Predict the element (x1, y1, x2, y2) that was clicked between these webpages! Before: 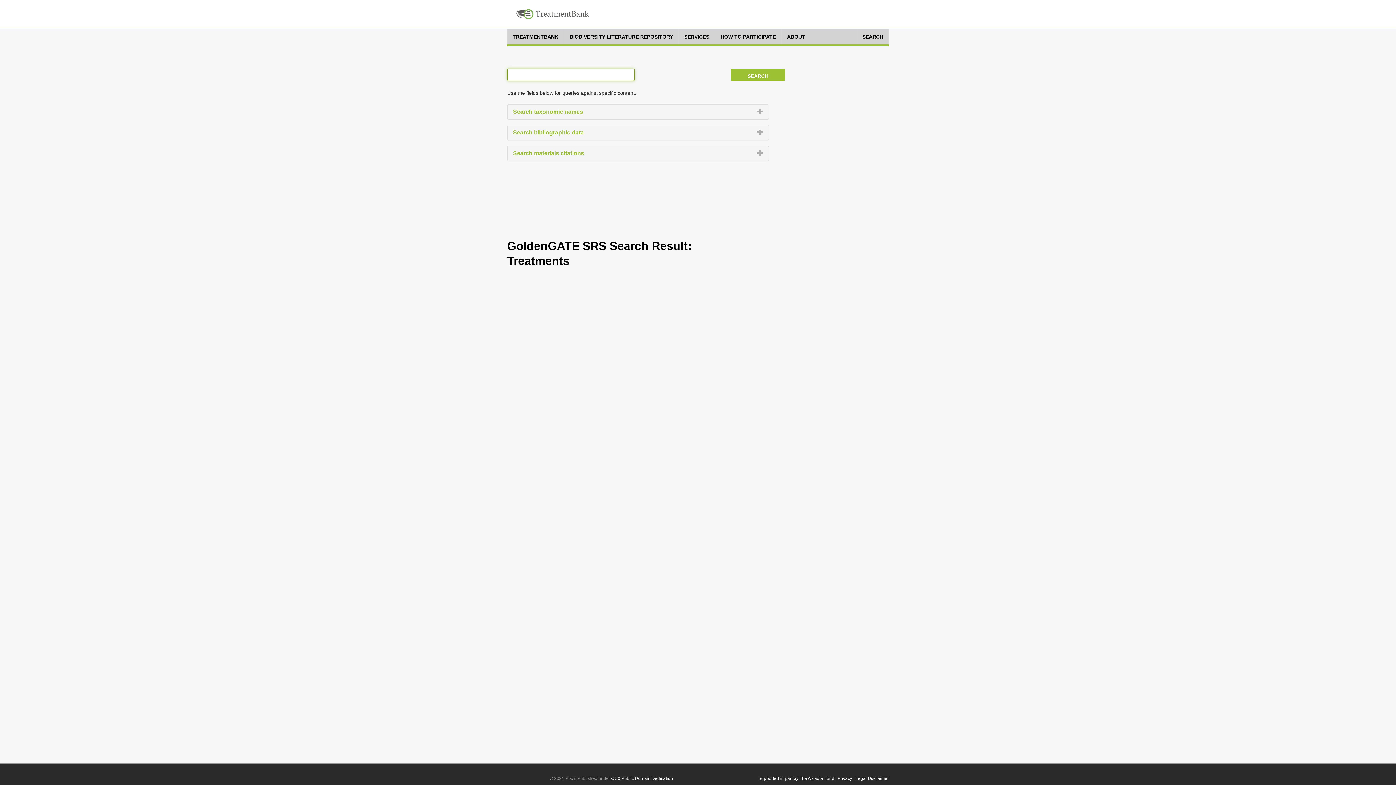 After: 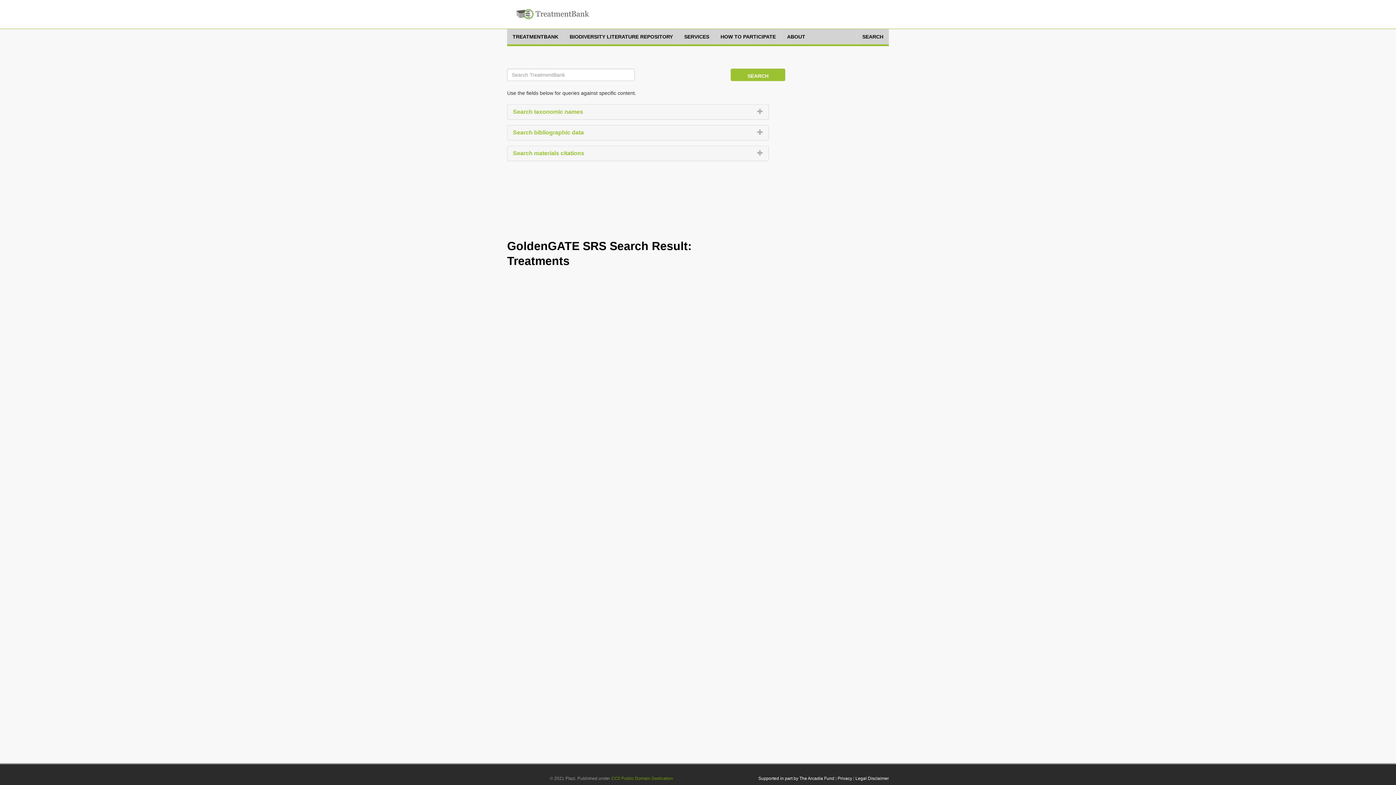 Action: label: CC0 Public Domain Dedication bbox: (611, 776, 673, 781)